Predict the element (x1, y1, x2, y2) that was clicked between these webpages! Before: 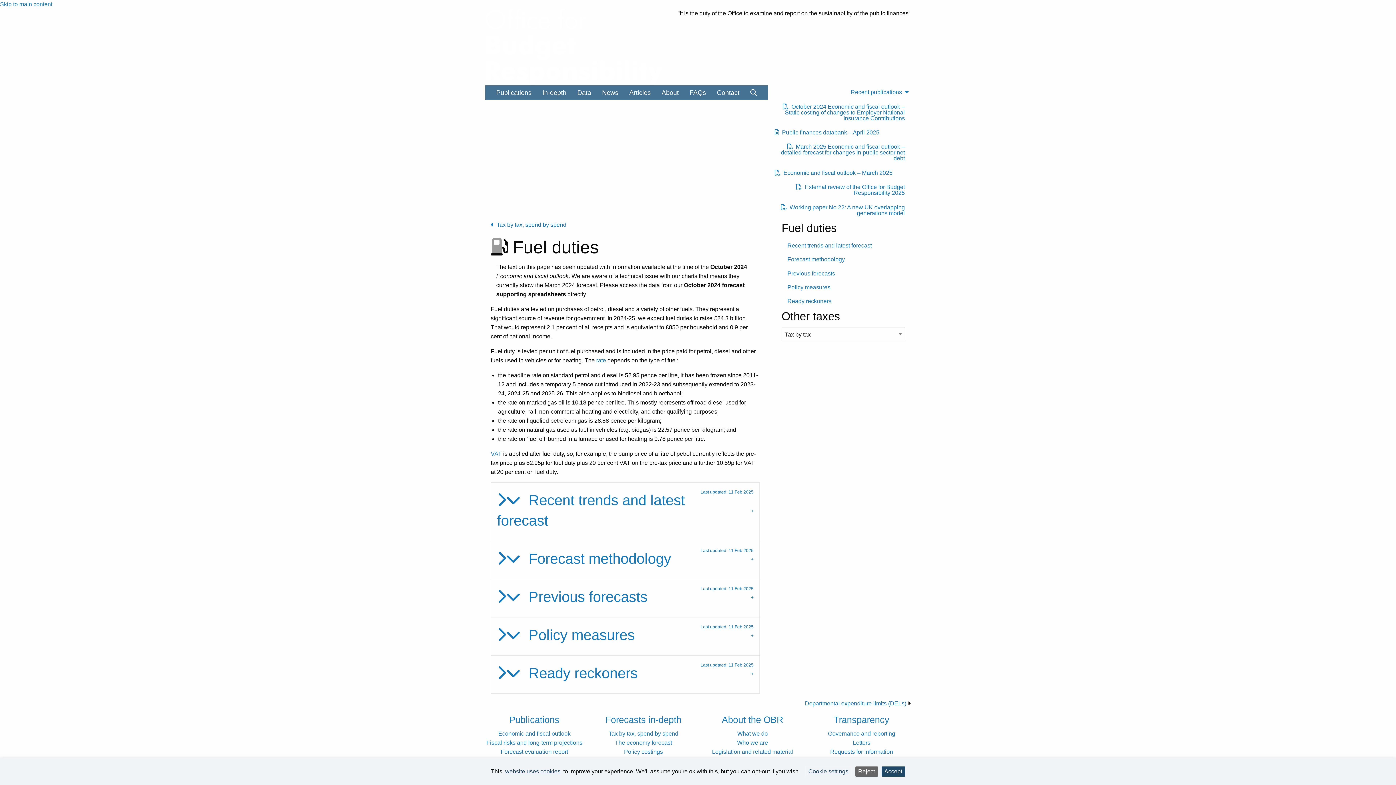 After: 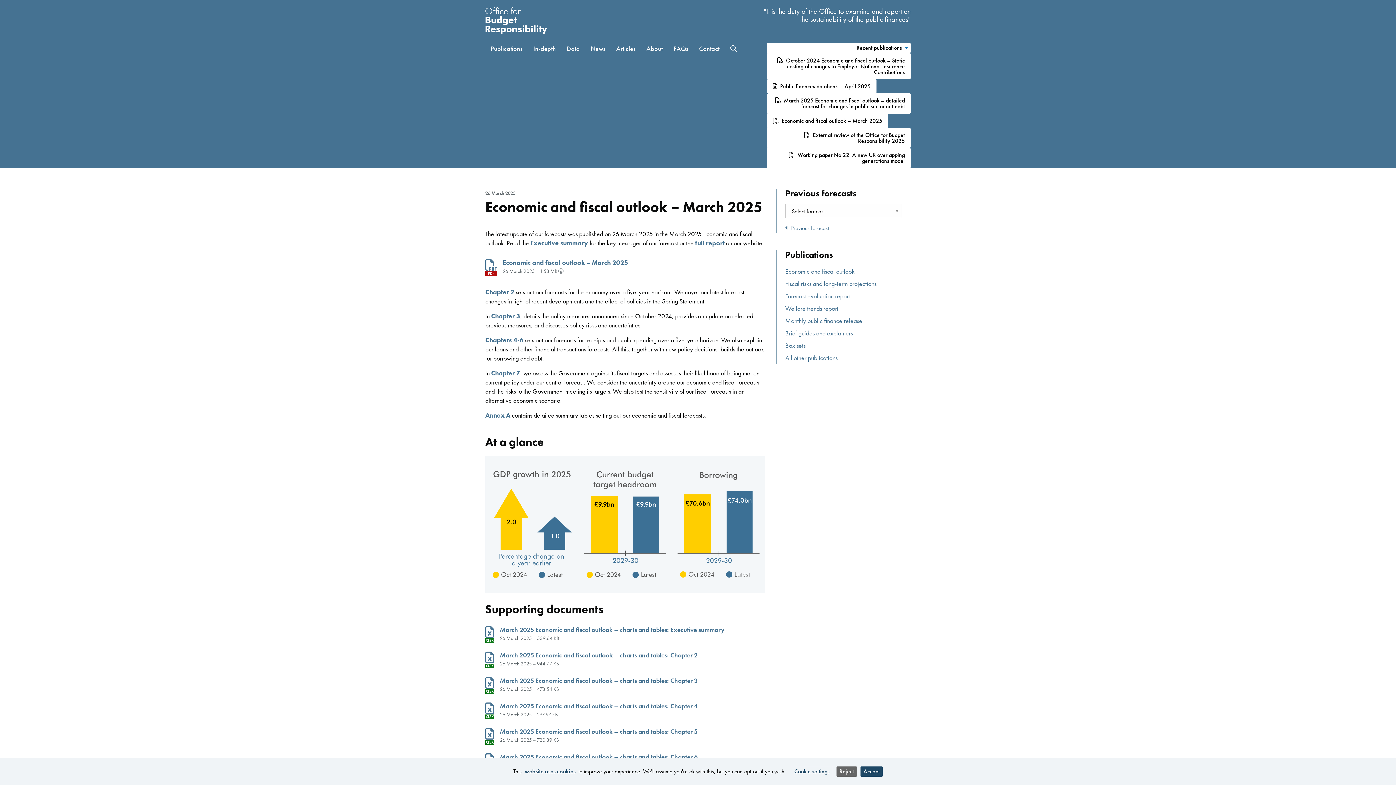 Action: bbox: (498, 730, 570, 736) label: Economic and fiscal outlook